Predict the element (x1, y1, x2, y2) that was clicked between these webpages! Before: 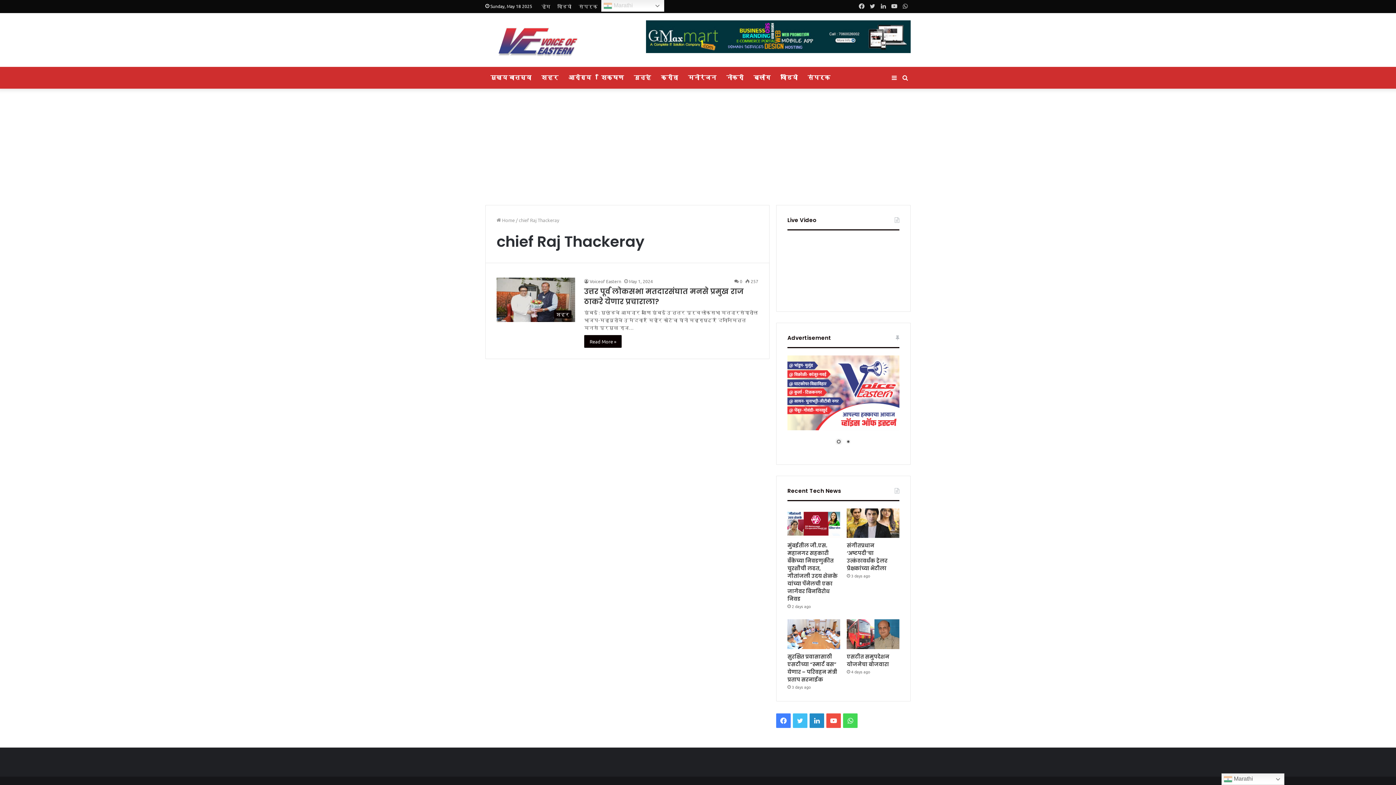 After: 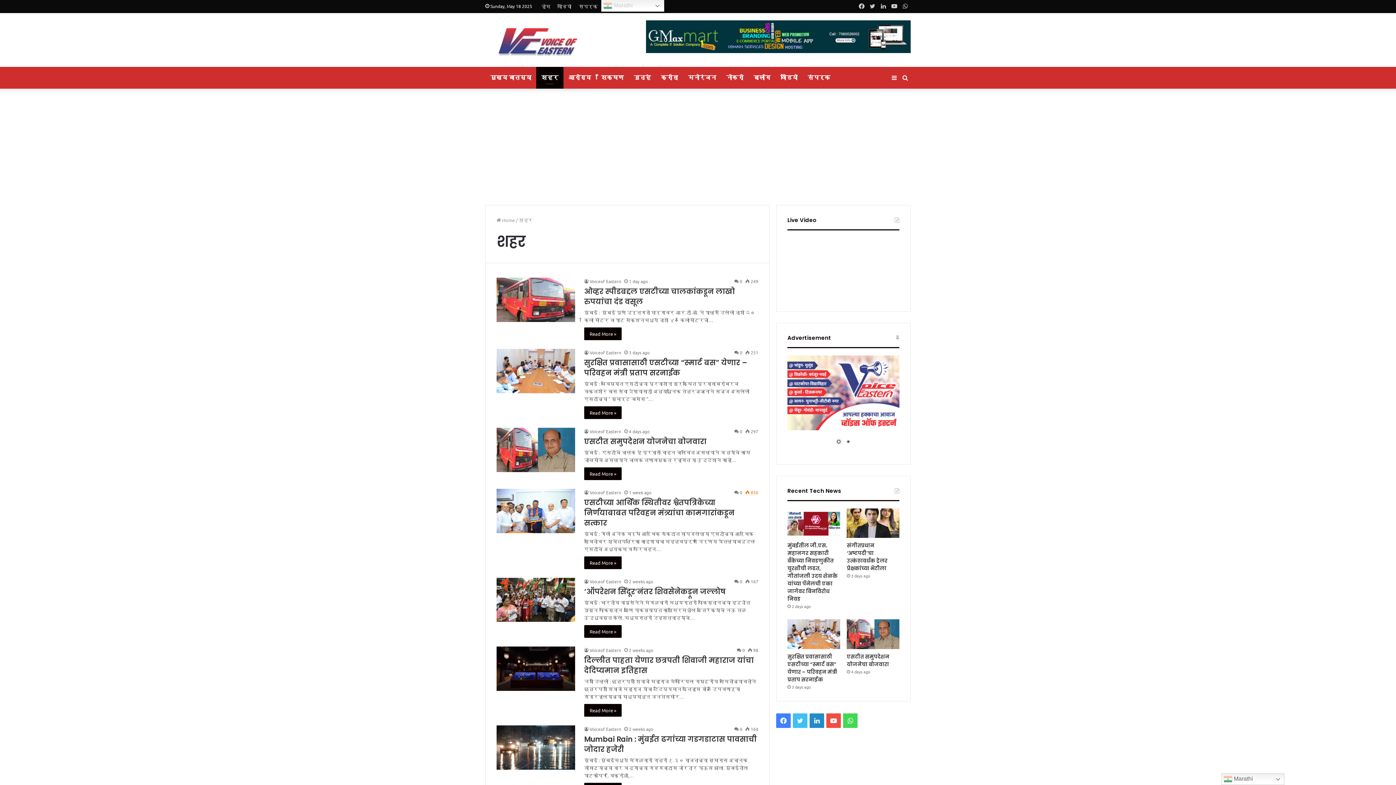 Action: bbox: (536, 66, 563, 88) label: शहर